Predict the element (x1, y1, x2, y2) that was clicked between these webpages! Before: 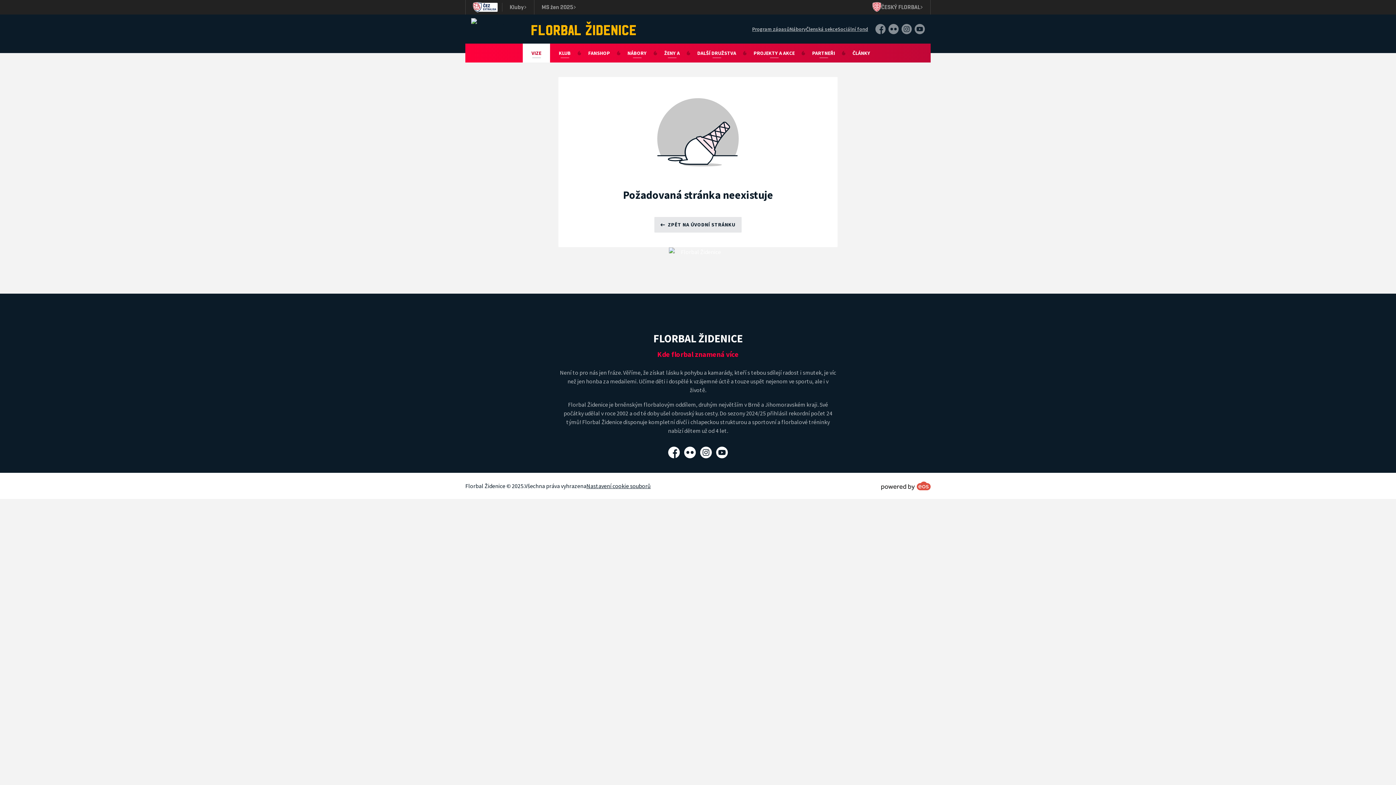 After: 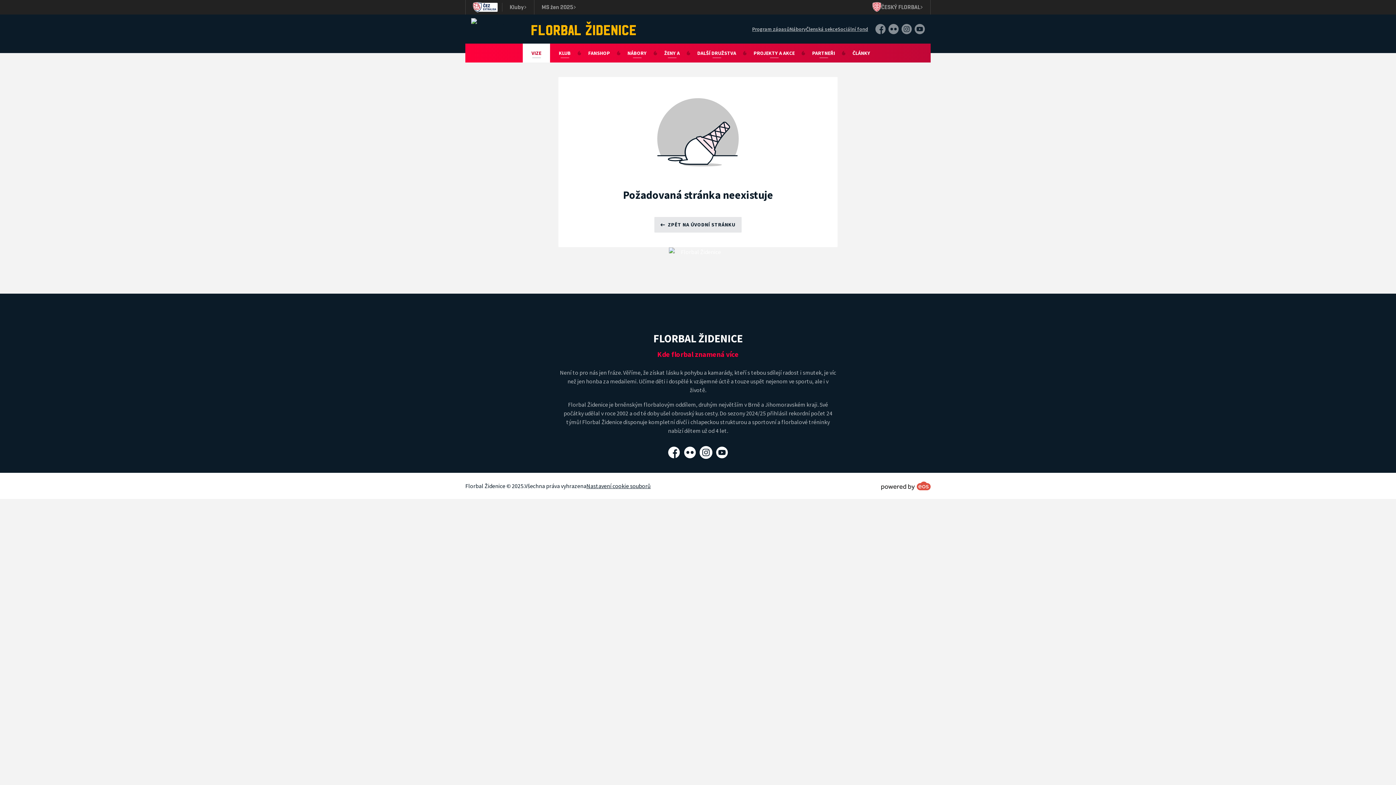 Action: bbox: (700, 446, 712, 458) label: Instagram